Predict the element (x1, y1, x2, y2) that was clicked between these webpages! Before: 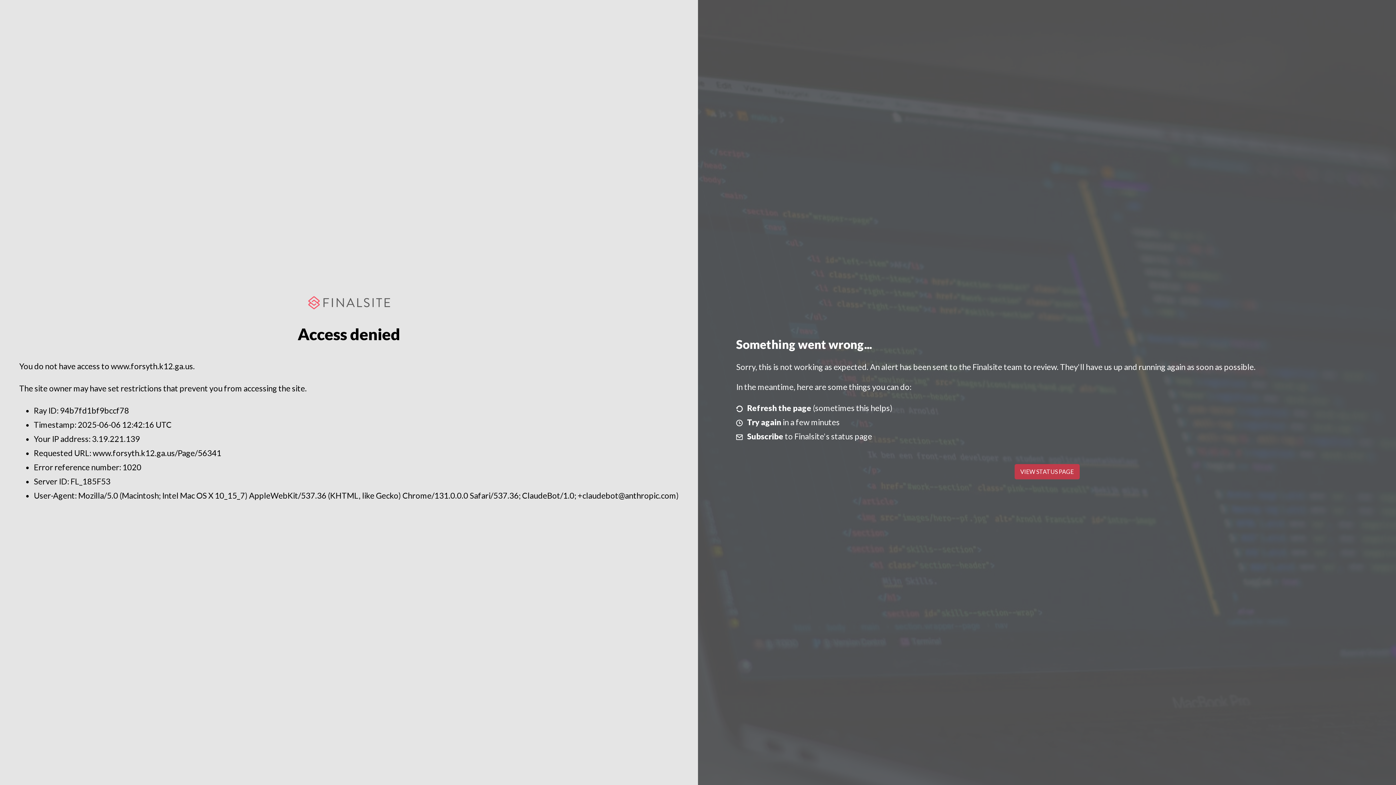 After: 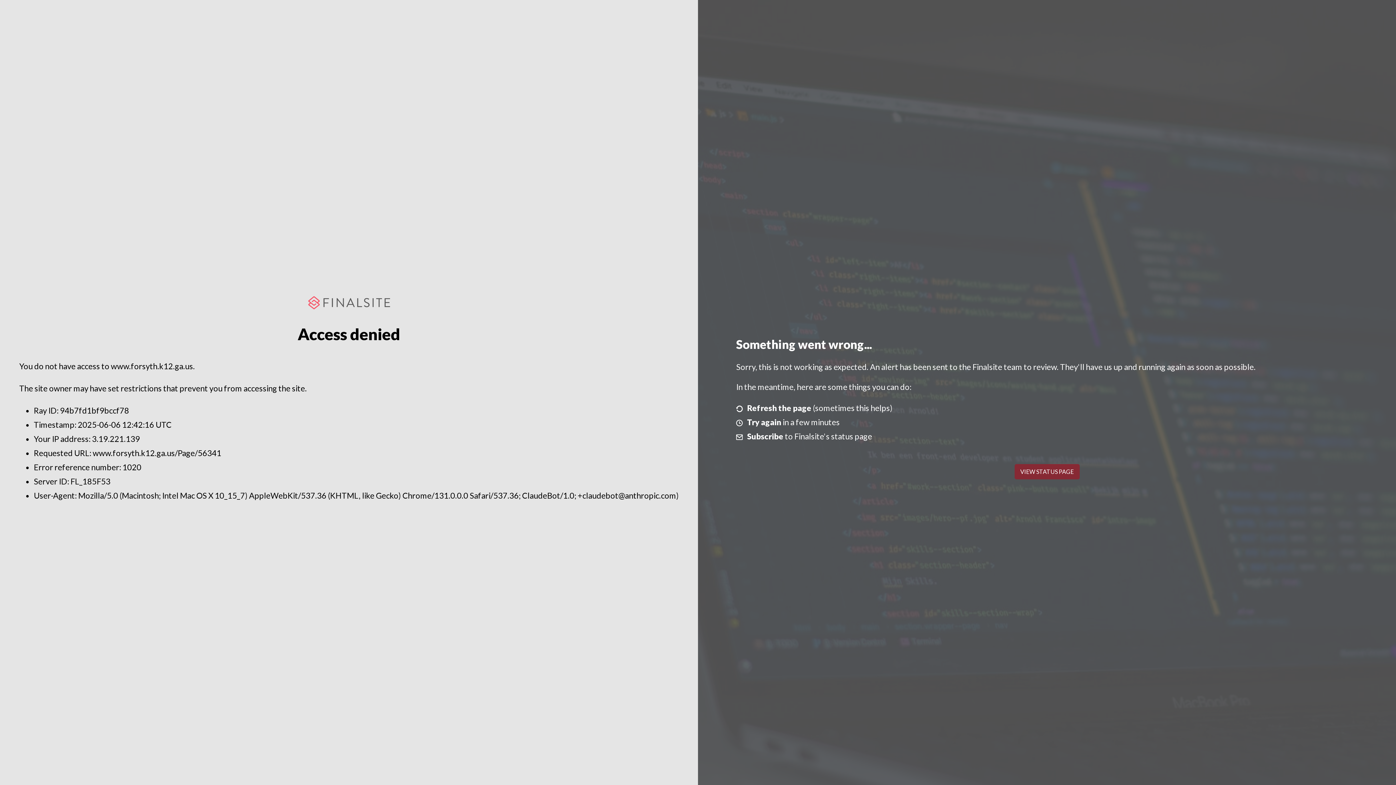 Action: bbox: (1014, 464, 1079, 479) label: VIEW STATUS PAGE